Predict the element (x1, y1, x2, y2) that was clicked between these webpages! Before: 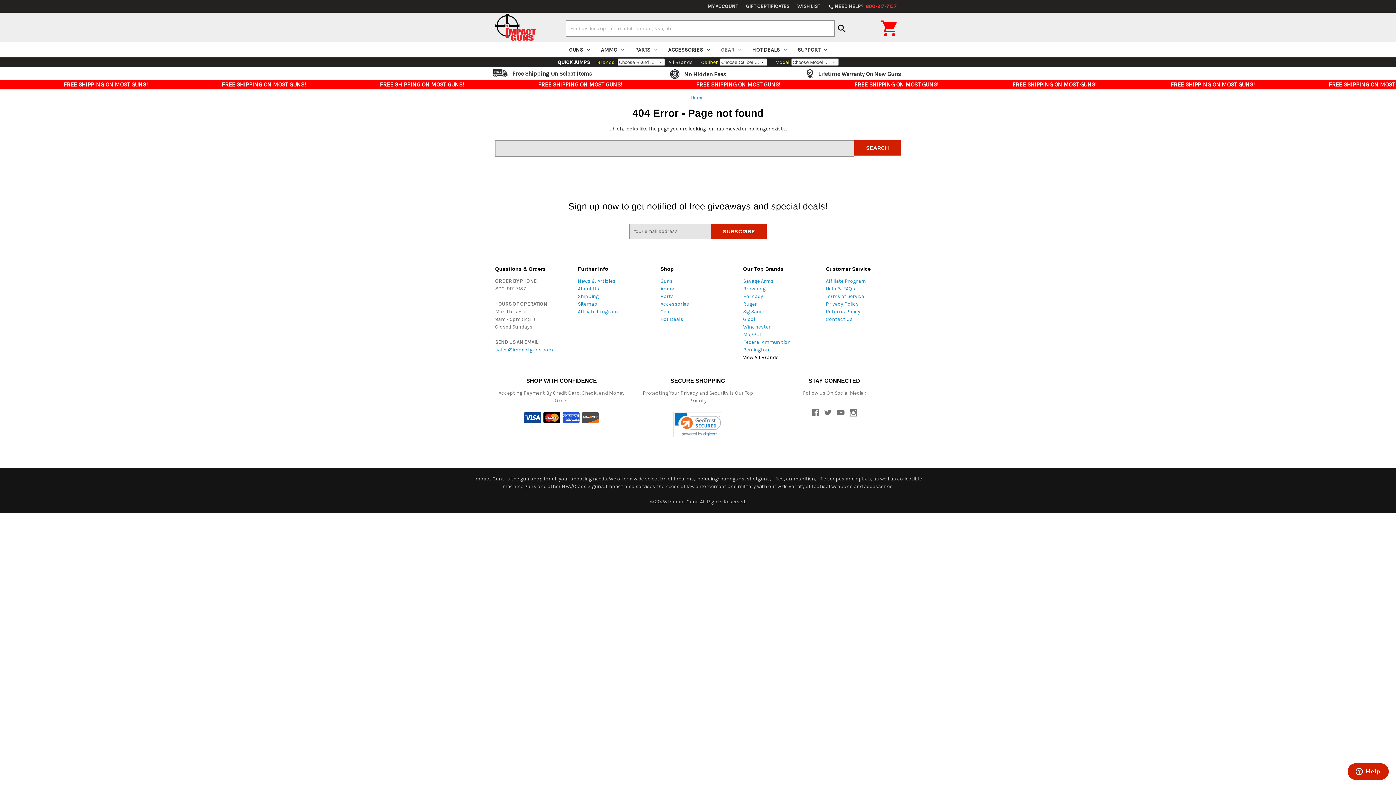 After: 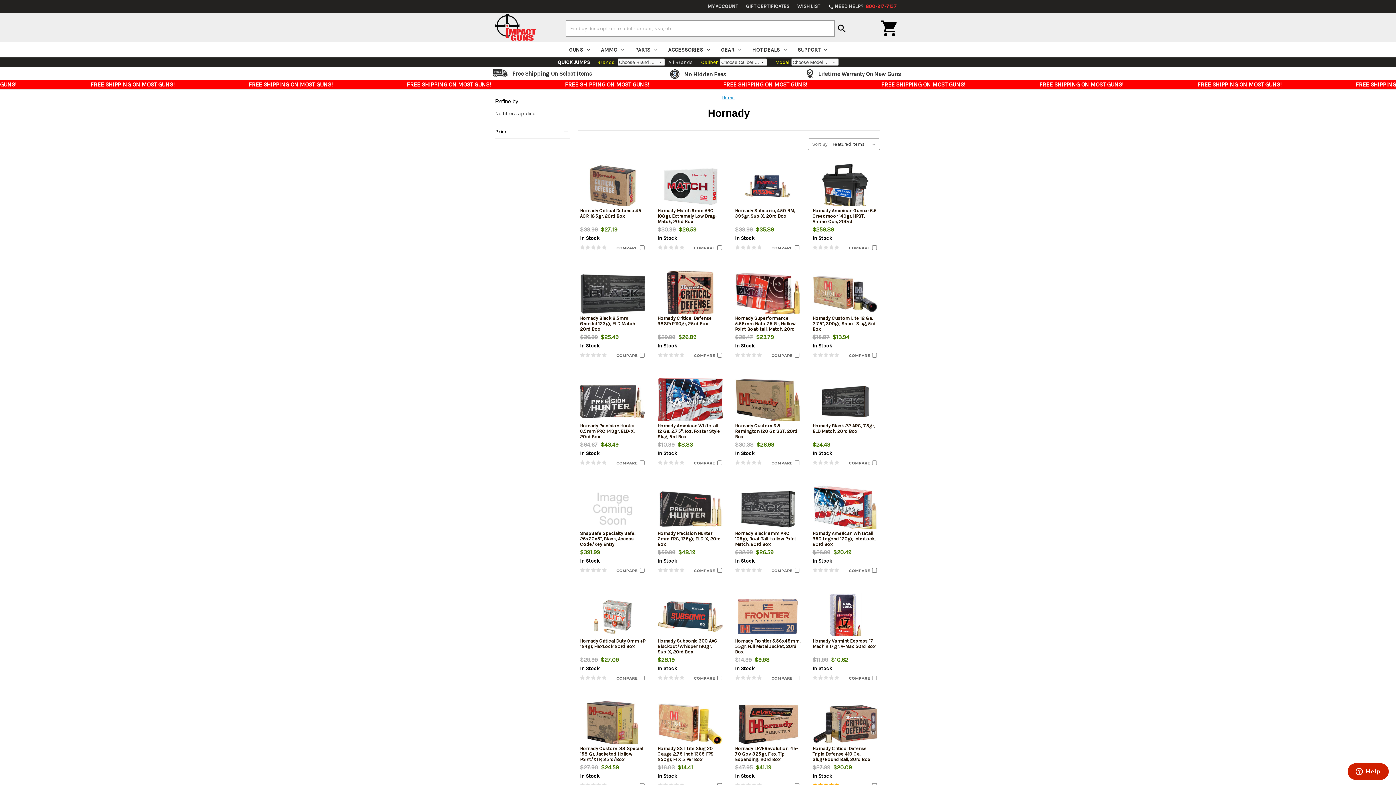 Action: bbox: (743, 293, 763, 299) label: Hornady